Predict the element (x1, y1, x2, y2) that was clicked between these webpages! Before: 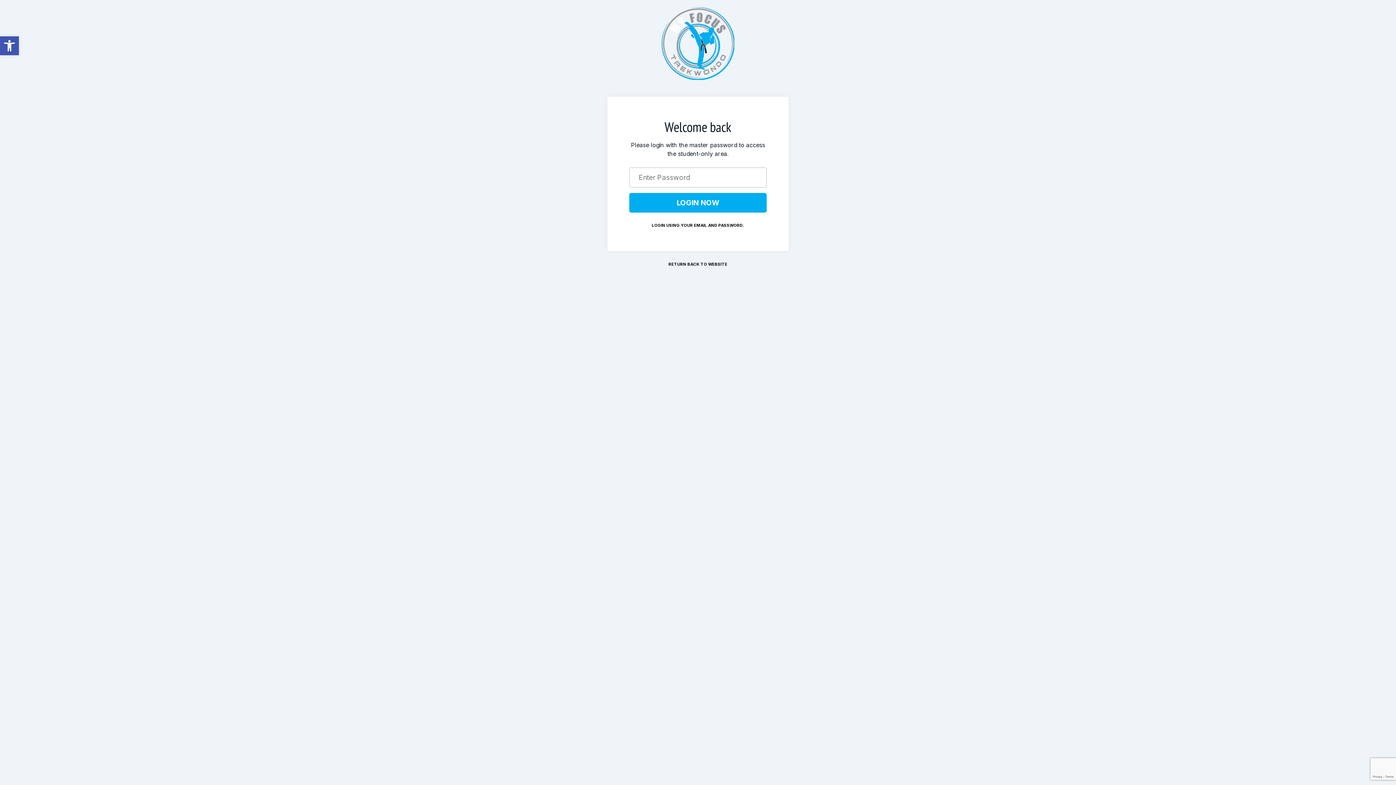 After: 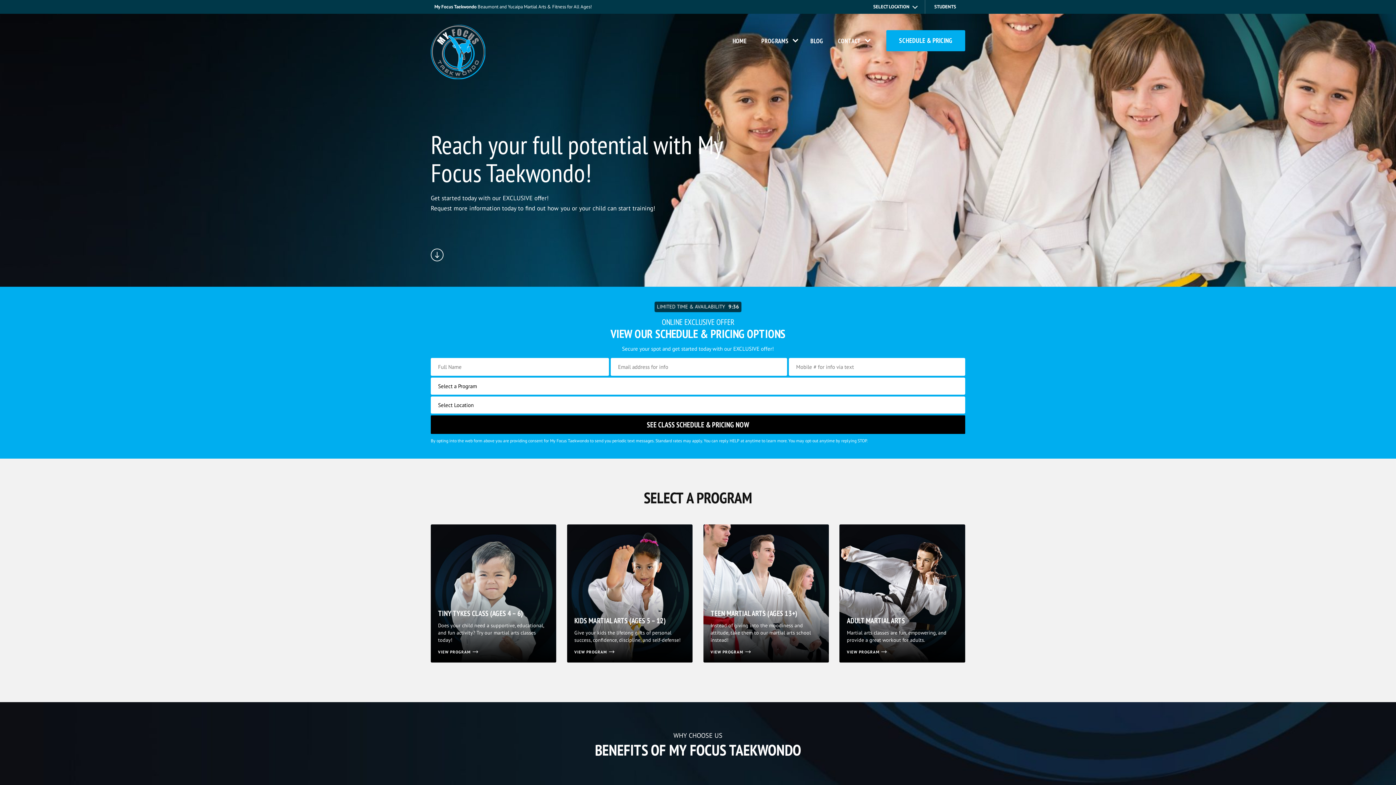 Action: bbox: (661, 74, 734, 81)